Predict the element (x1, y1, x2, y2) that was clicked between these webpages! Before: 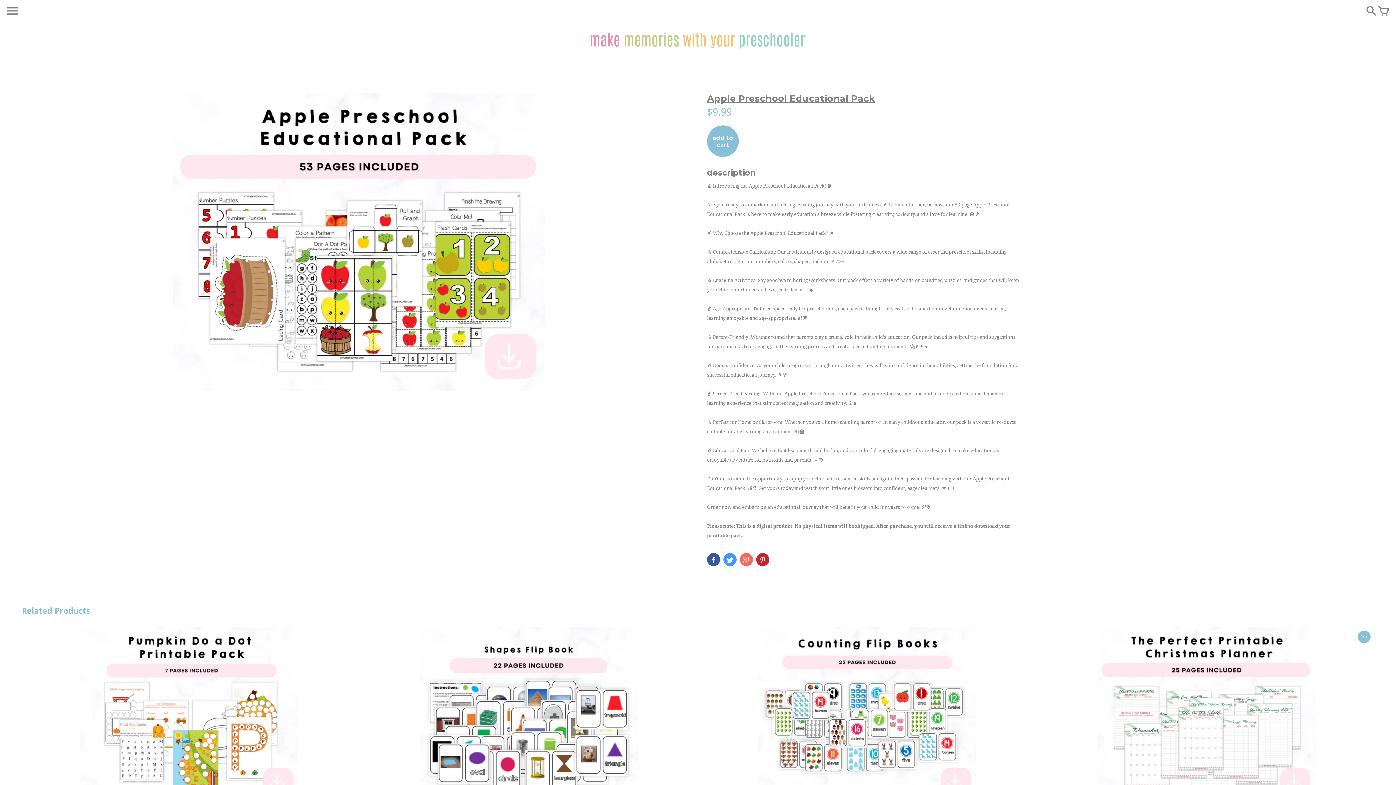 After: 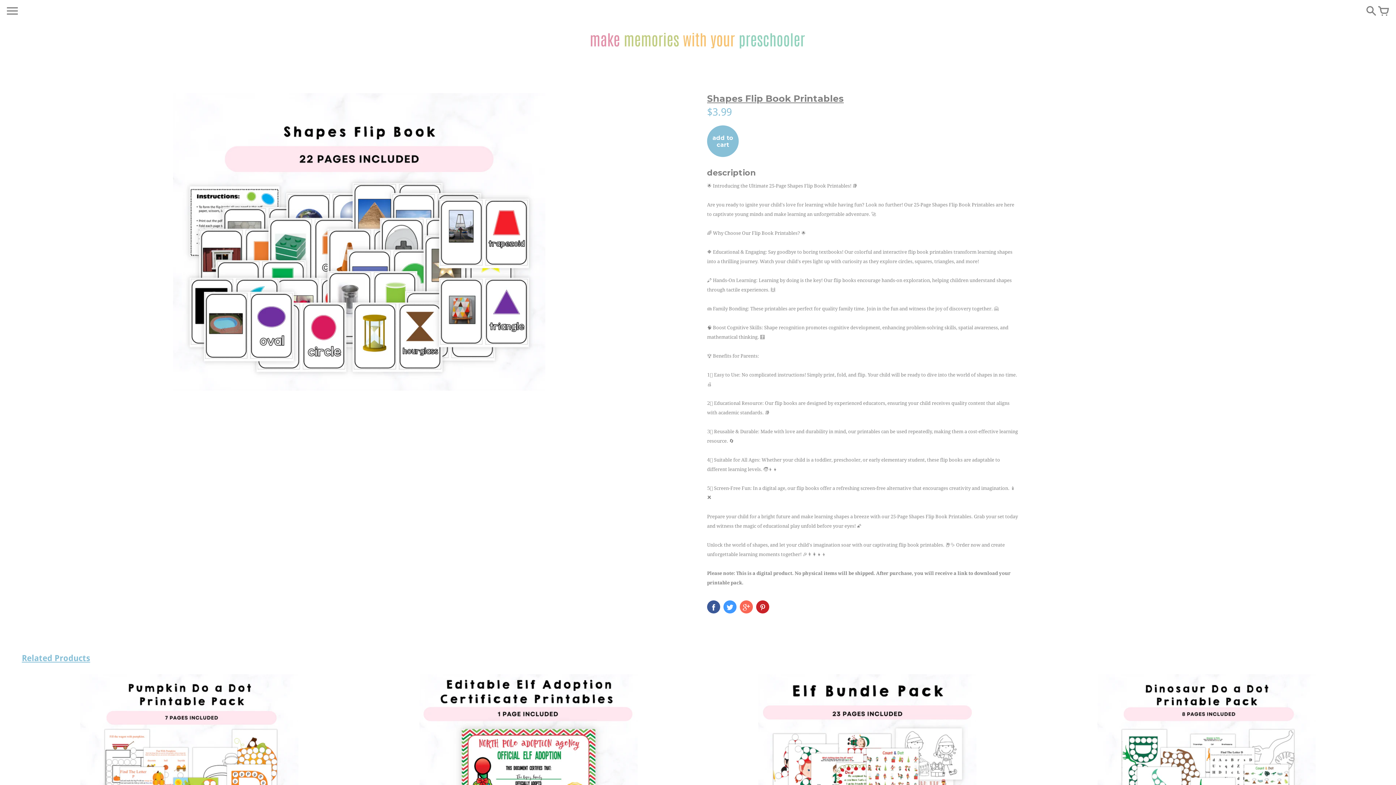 Action: label: $3.99
Shapes Flip Book Printables bbox: (357, 627, 696, 801)